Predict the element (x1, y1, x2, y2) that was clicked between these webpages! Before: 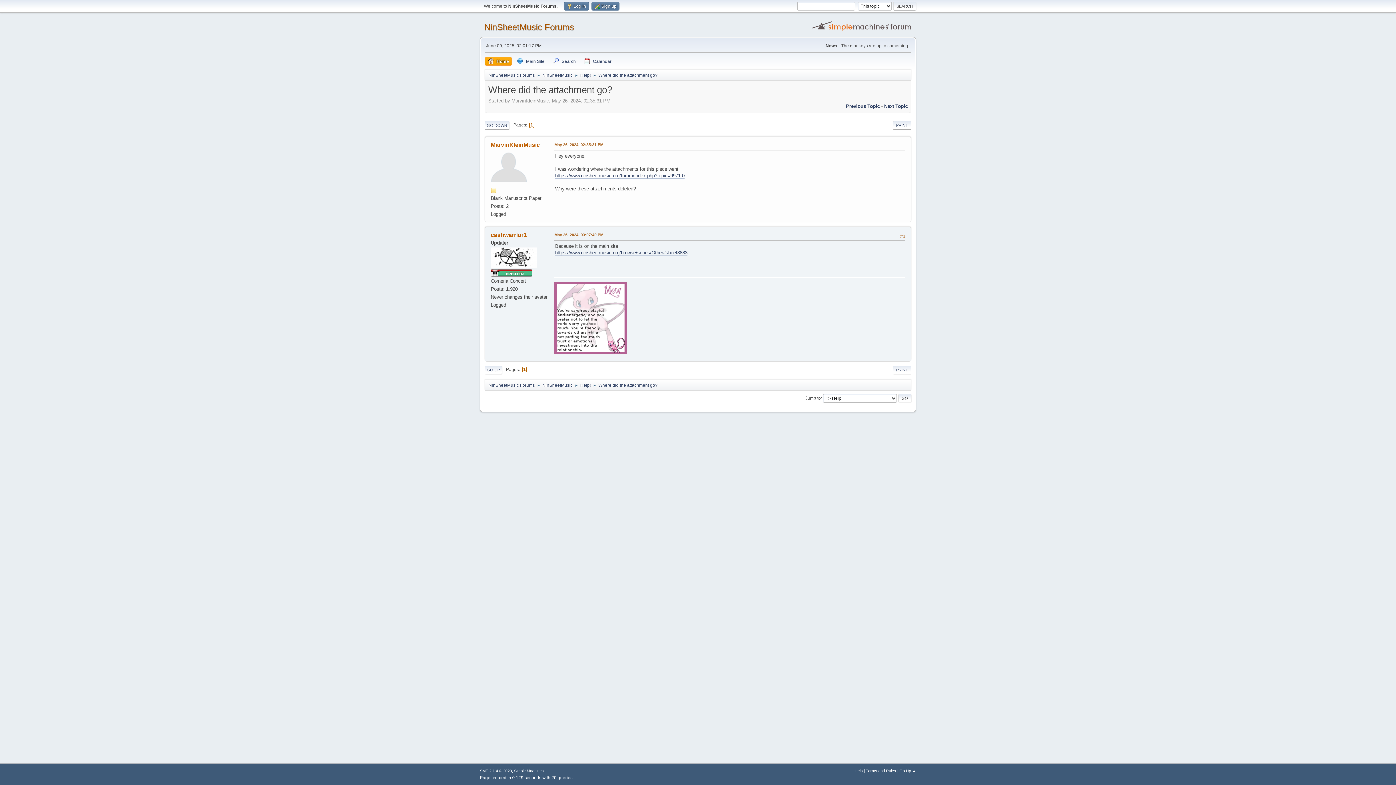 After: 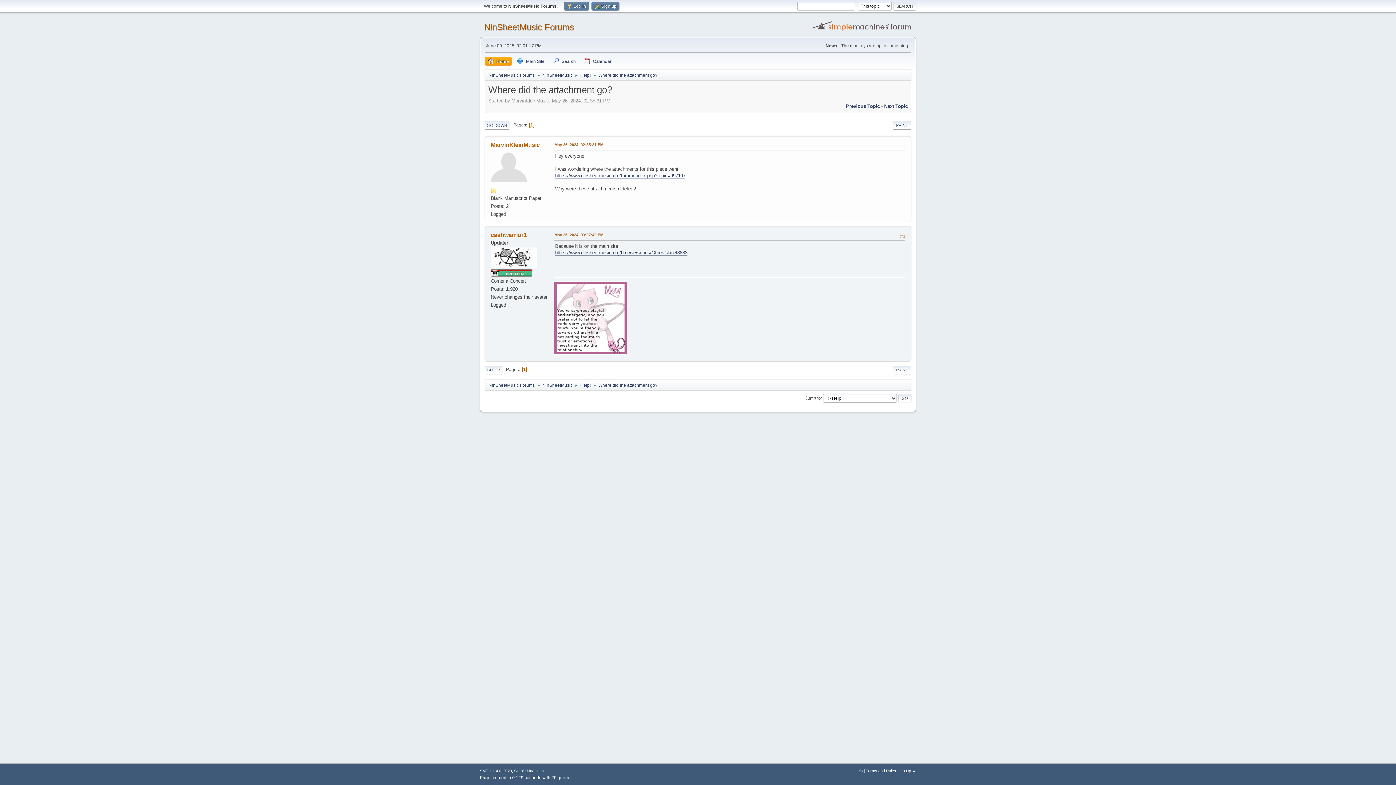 Action: label: https://www.ninsheetmusic.org/browse/series/Other#sheet3883 bbox: (555, 250, 687, 255)